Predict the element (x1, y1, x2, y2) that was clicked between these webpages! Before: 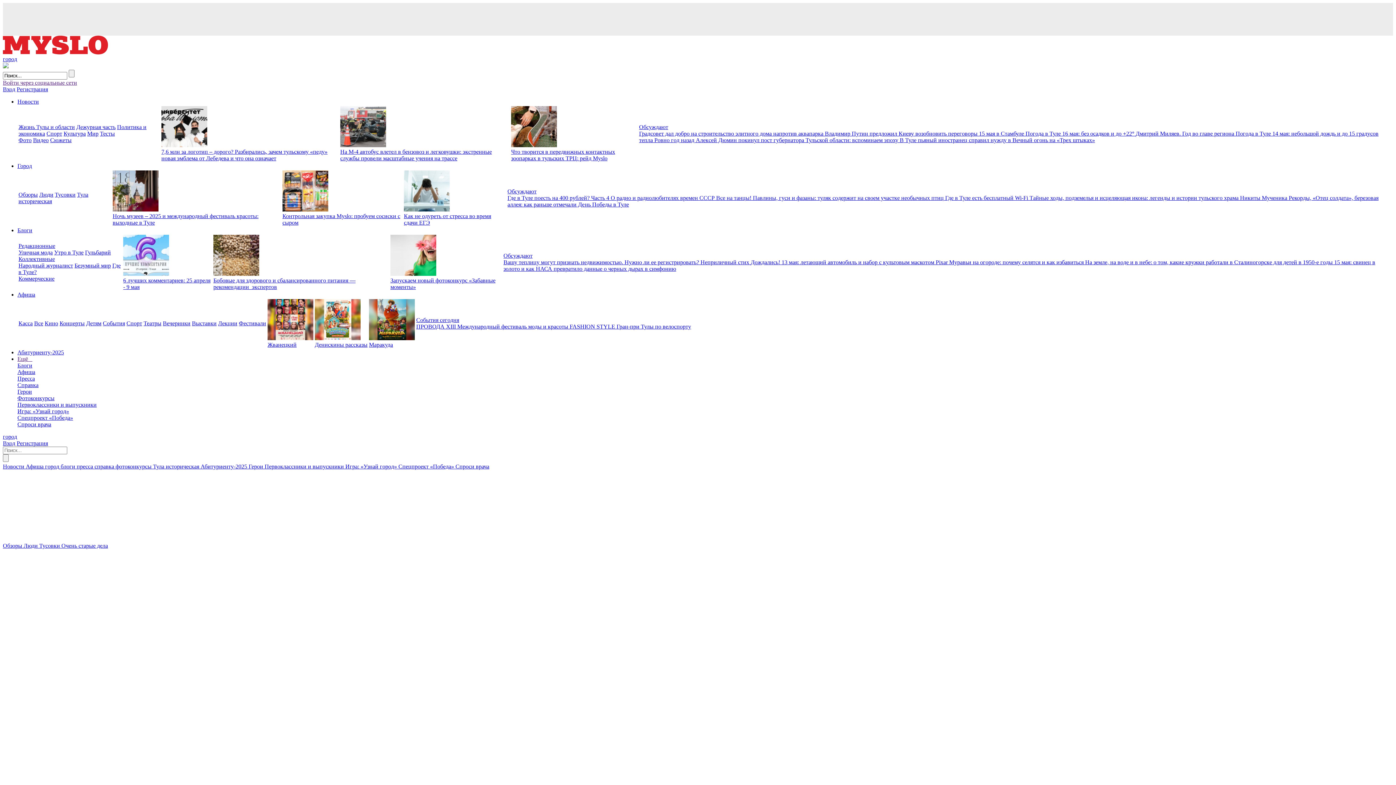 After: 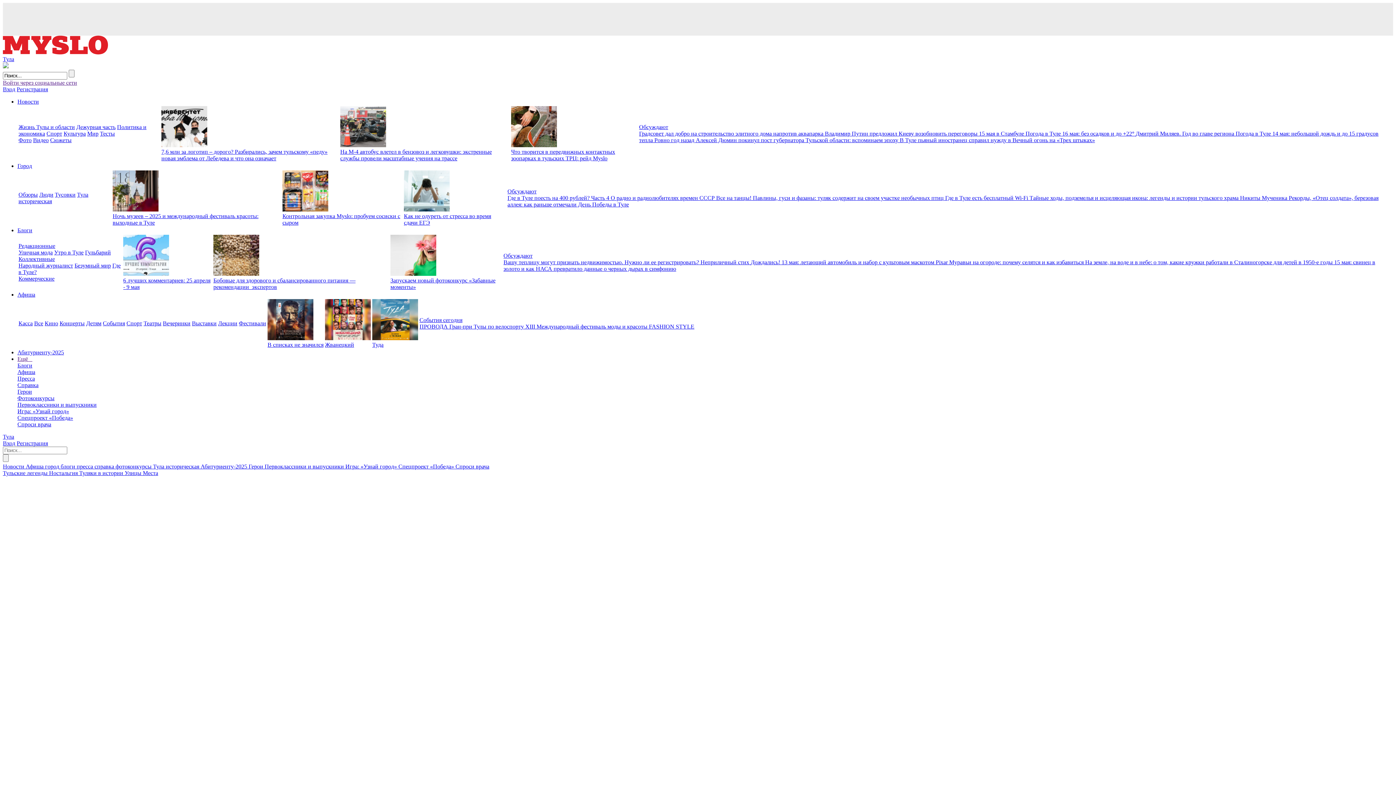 Action: bbox: (716, 194, 753, 201) label: Все на танцы! 